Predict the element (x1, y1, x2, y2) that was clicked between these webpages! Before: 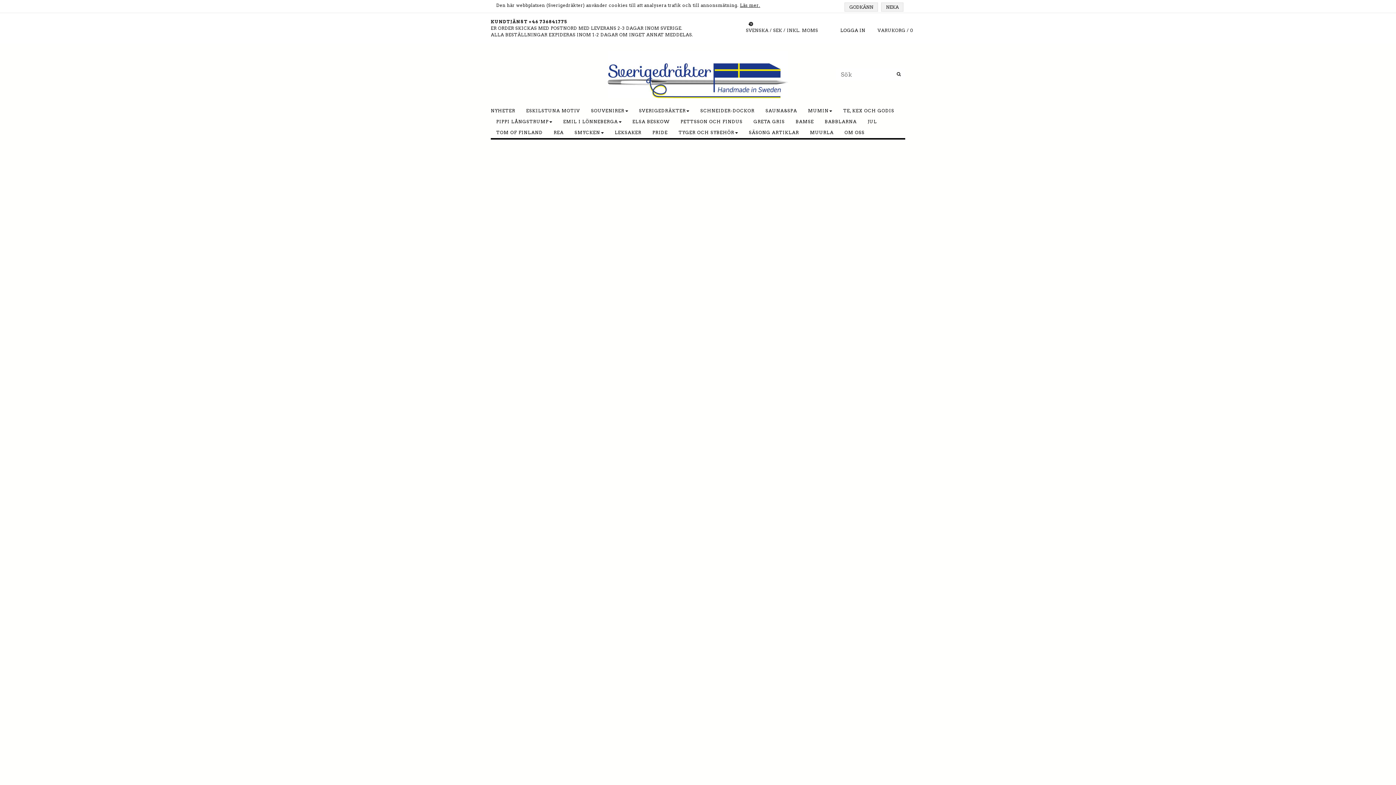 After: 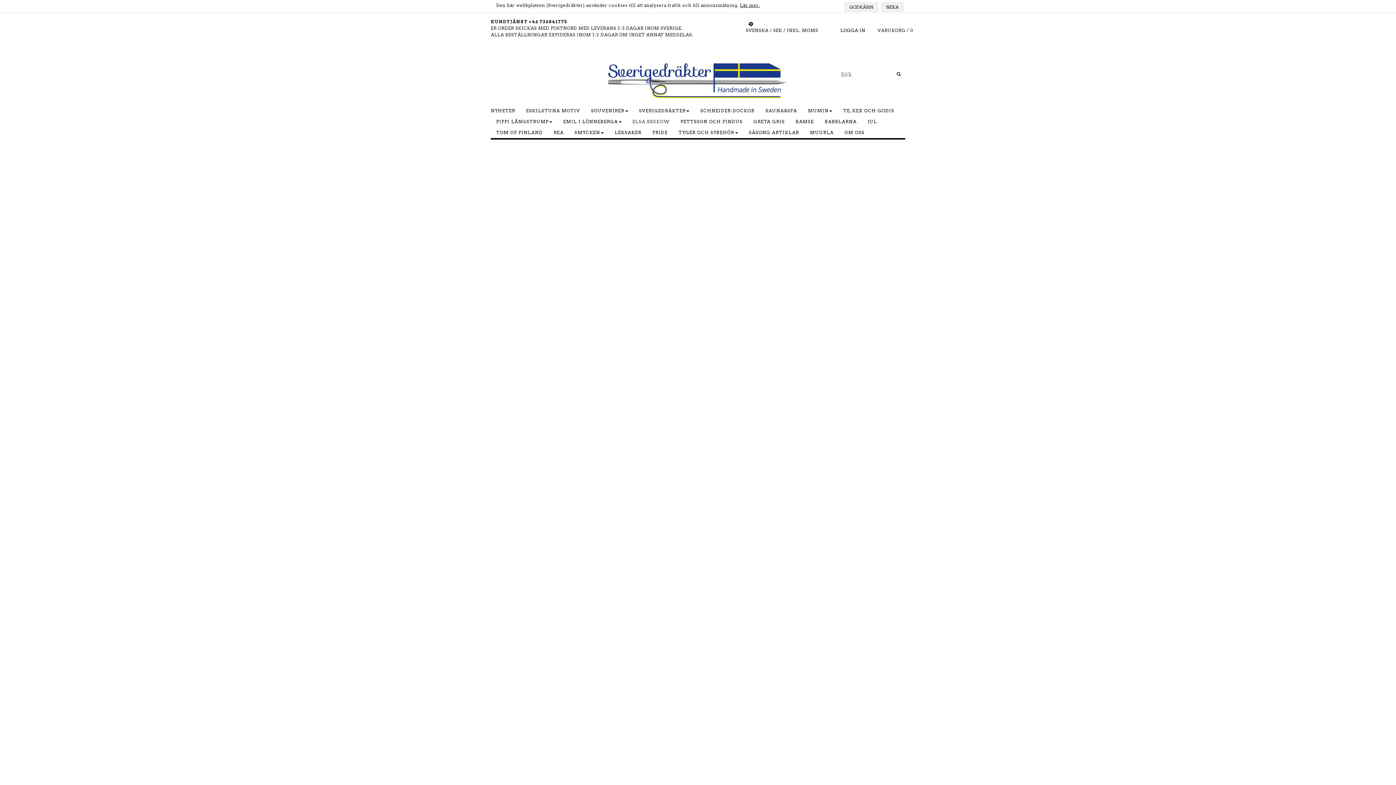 Action: label: ELSA BESKOW bbox: (627, 116, 675, 127)